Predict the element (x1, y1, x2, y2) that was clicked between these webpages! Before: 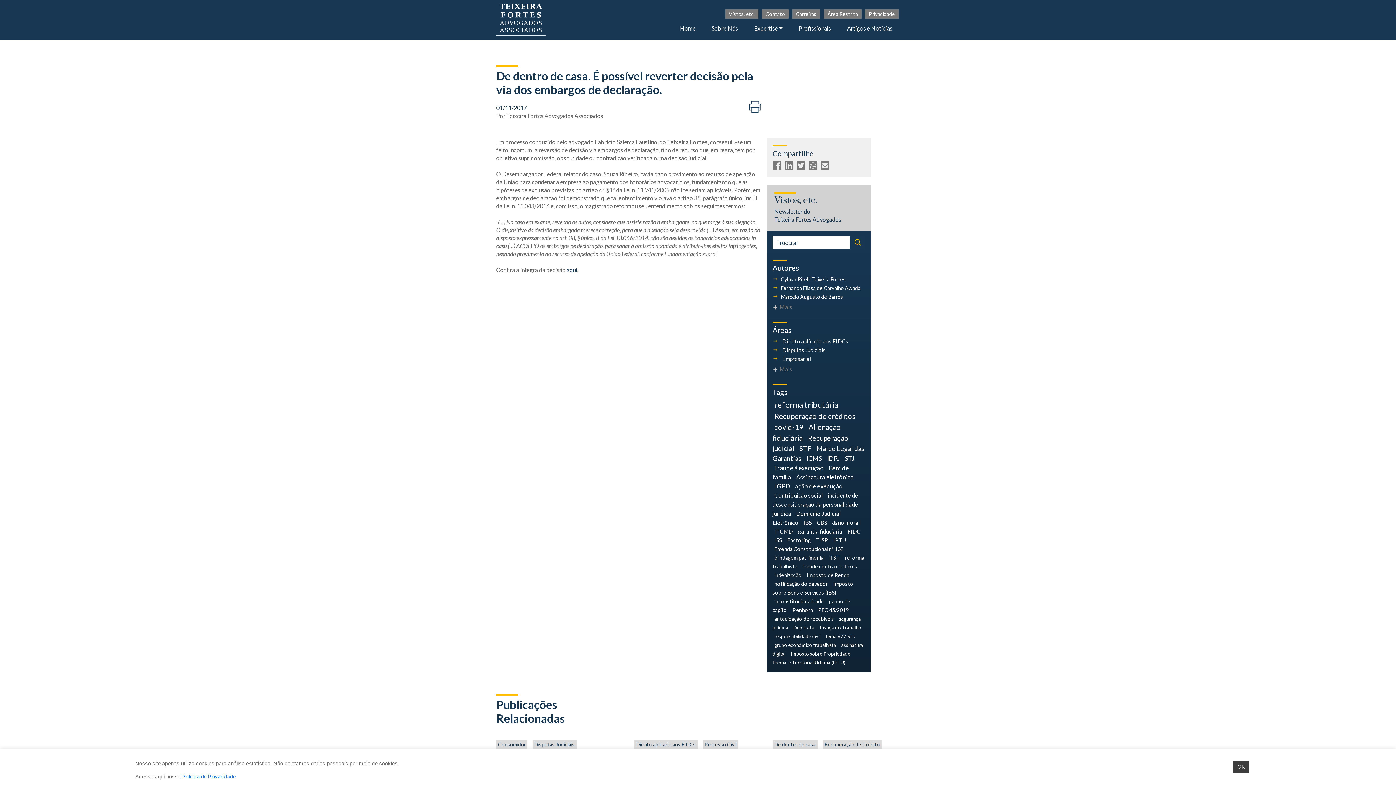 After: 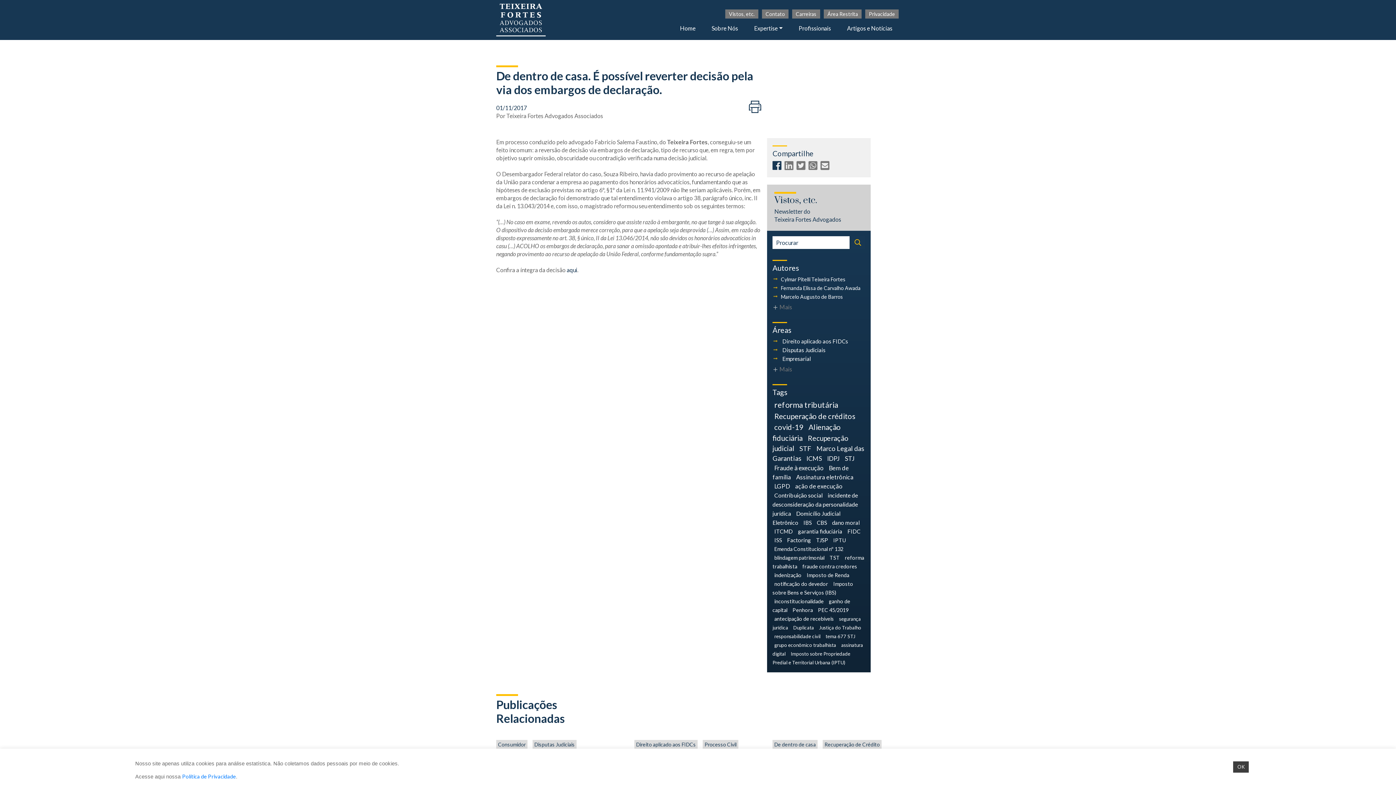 Action: bbox: (772, 163, 784, 170) label:  